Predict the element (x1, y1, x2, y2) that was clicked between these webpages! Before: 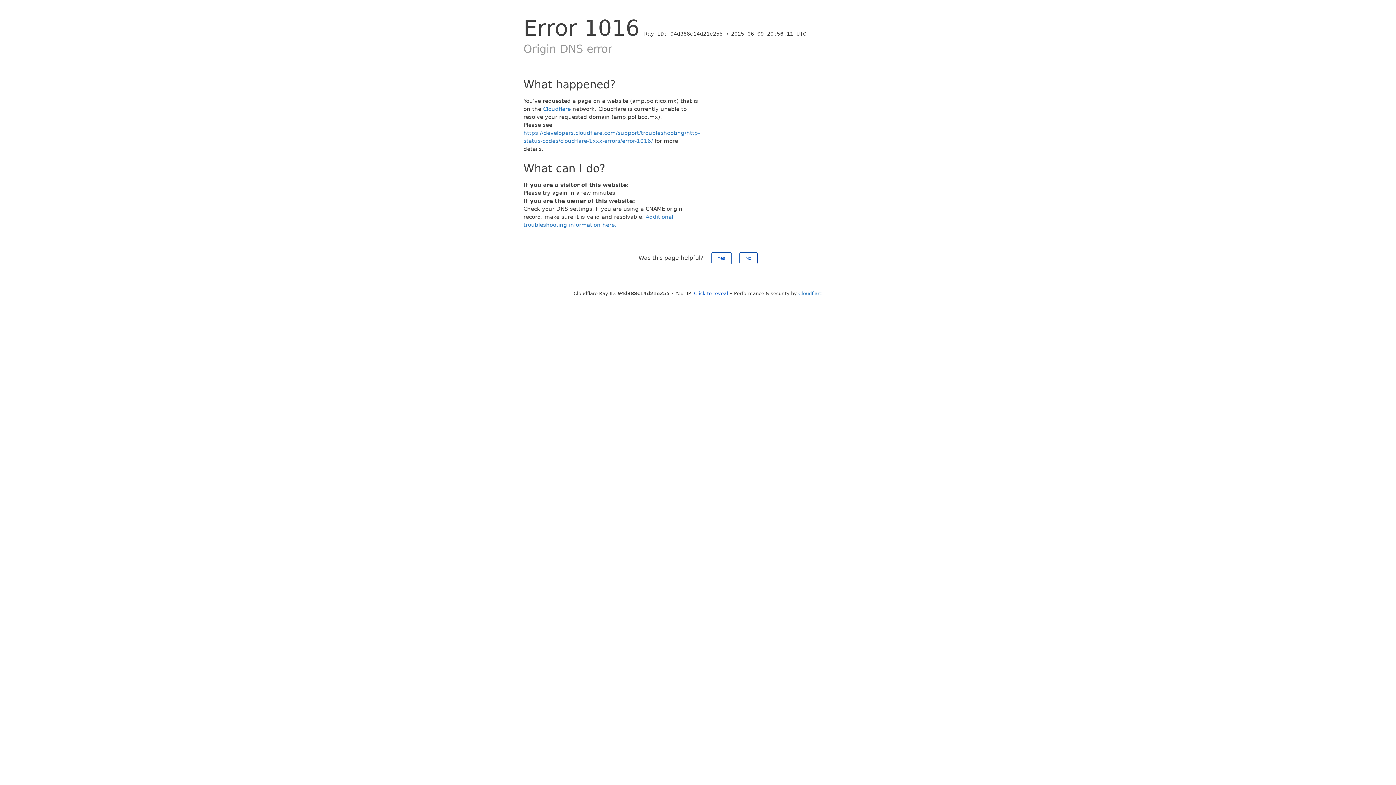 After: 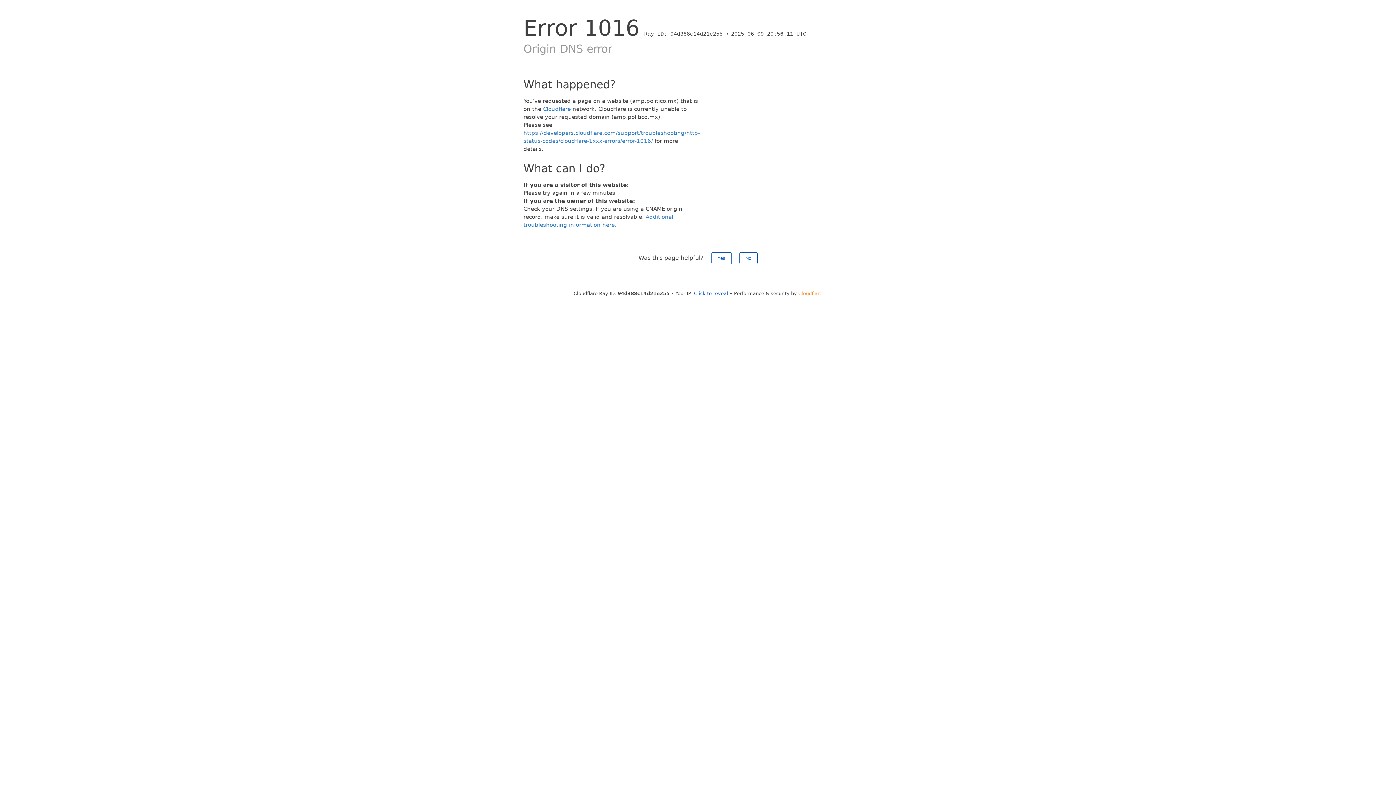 Action: bbox: (798, 290, 822, 296) label: Cloudflare